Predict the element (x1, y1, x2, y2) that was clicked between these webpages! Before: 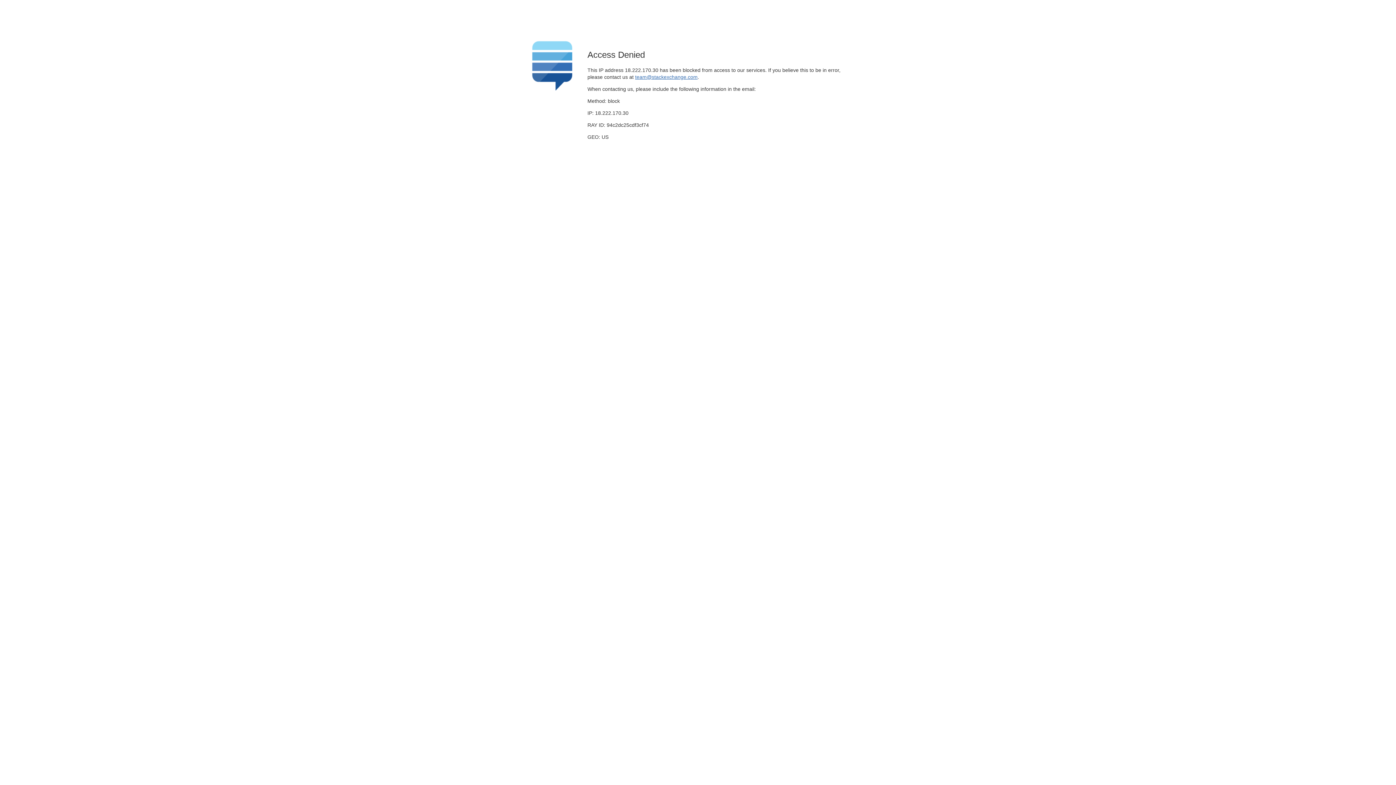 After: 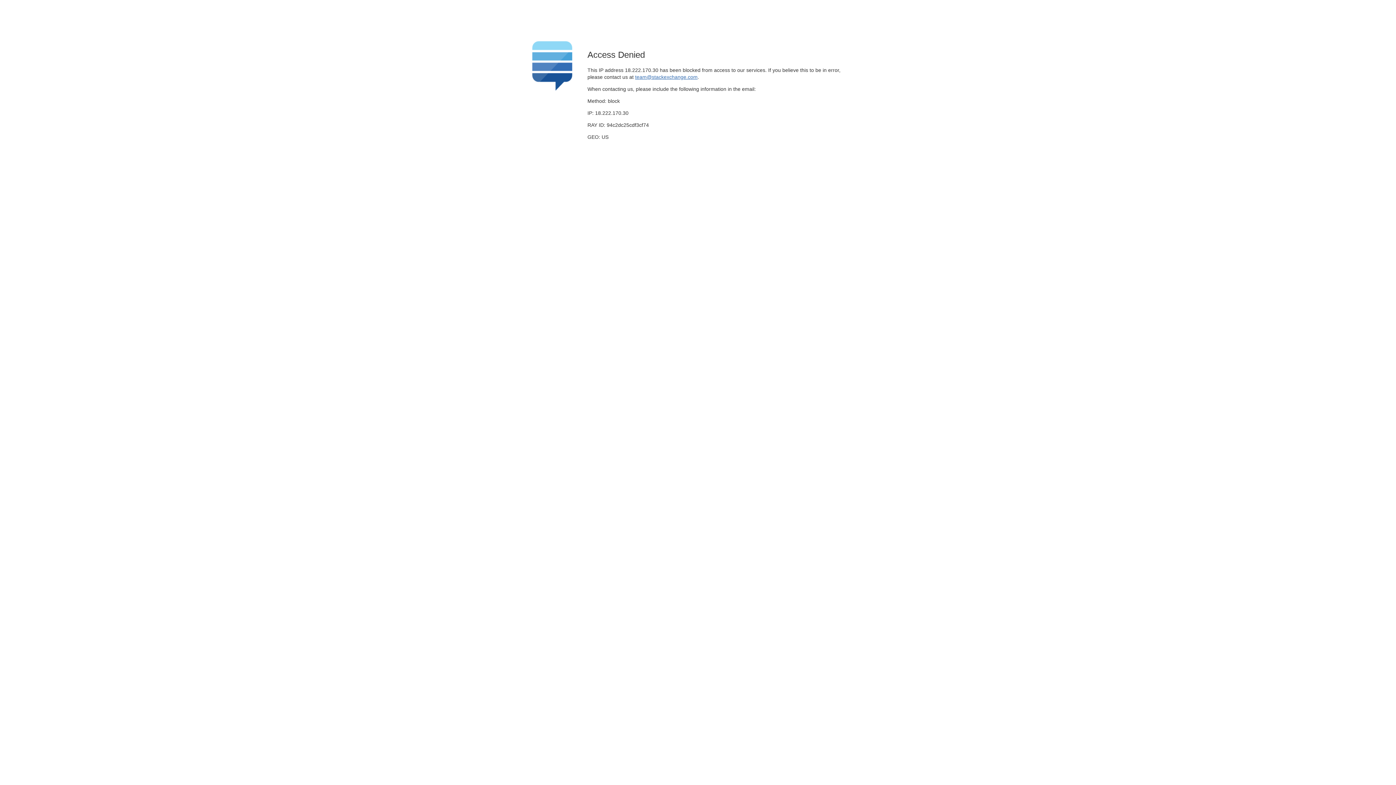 Action: label: team@stackexchange.com bbox: (635, 74, 697, 79)